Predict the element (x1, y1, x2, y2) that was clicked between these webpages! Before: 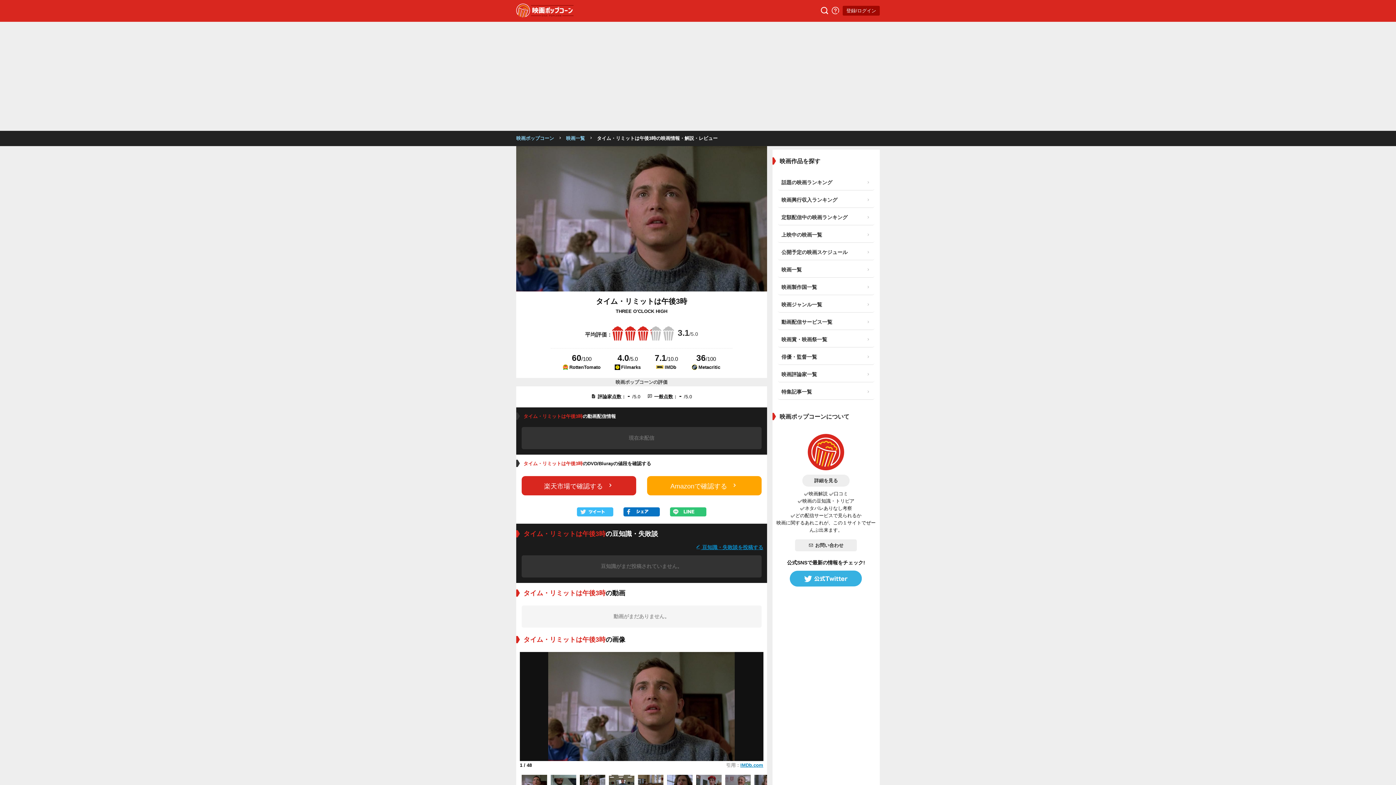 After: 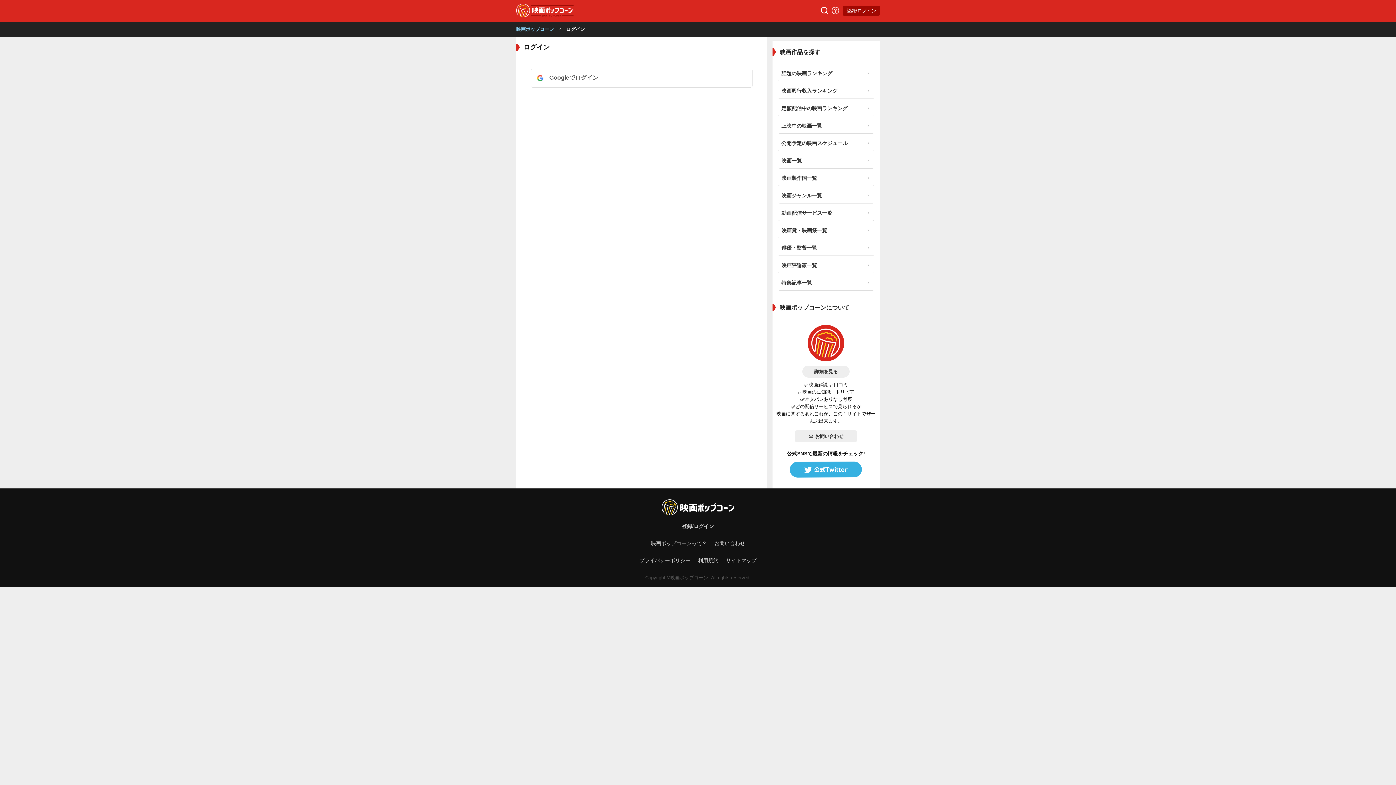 Action: label: 登録/ログイン bbox: (842, 5, 880, 15)